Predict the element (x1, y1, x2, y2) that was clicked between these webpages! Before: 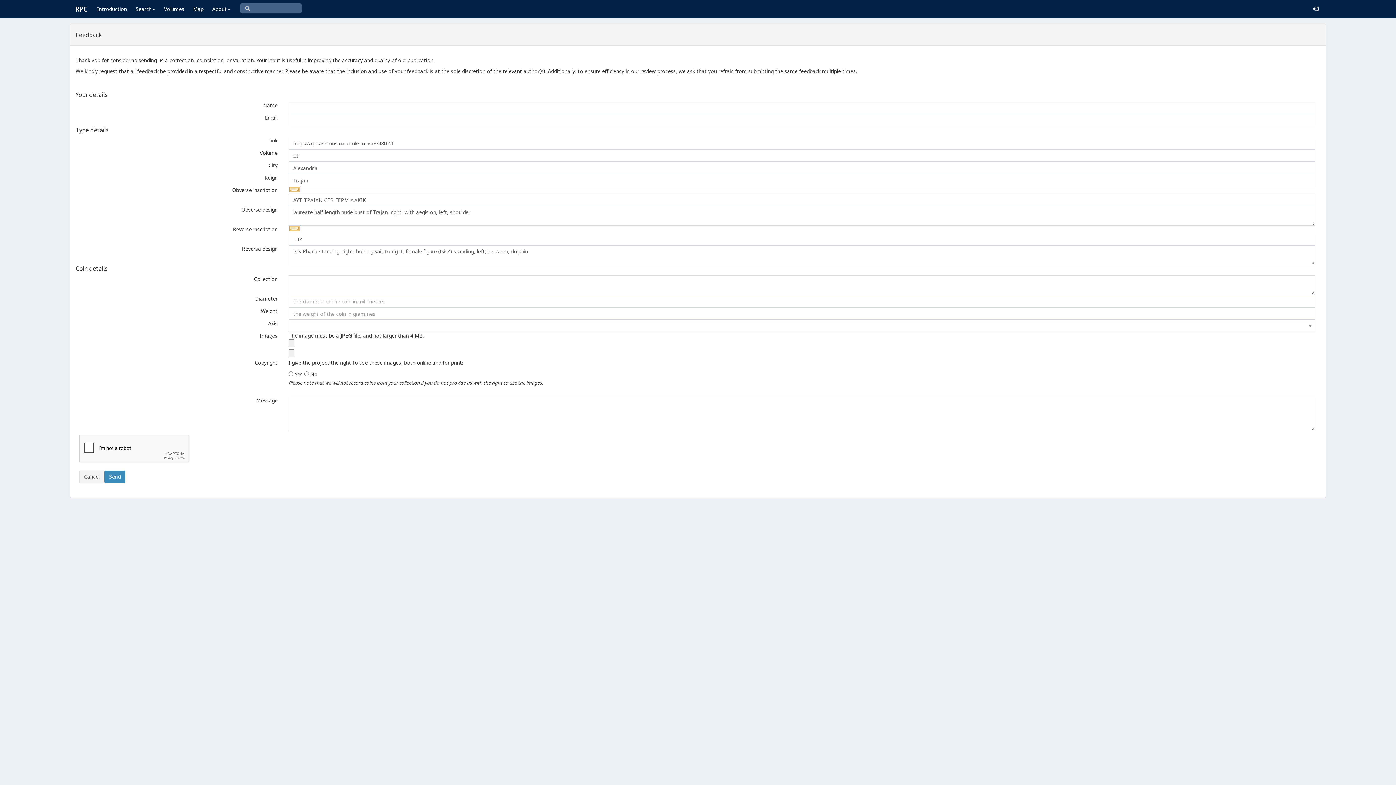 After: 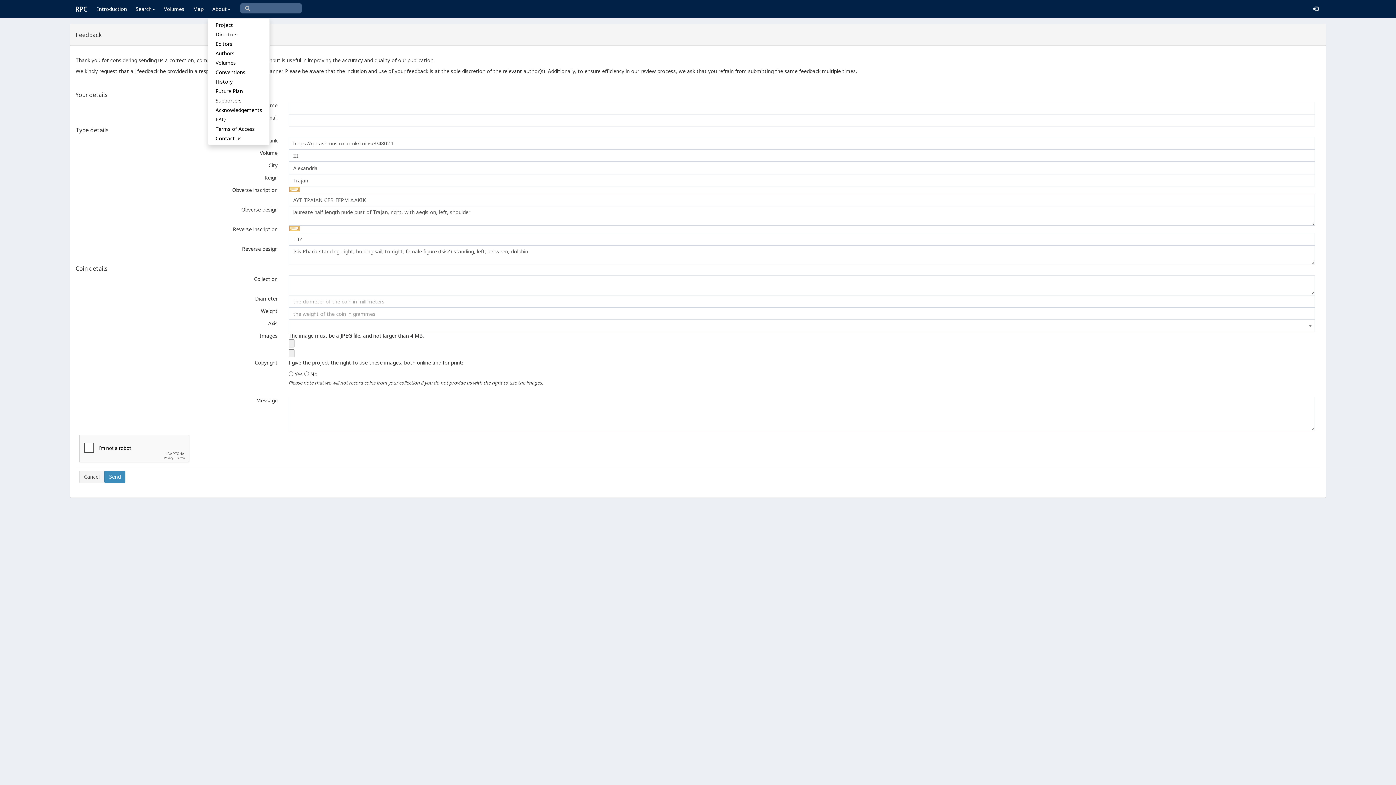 Action: label: About bbox: (208, 0, 234, 18)